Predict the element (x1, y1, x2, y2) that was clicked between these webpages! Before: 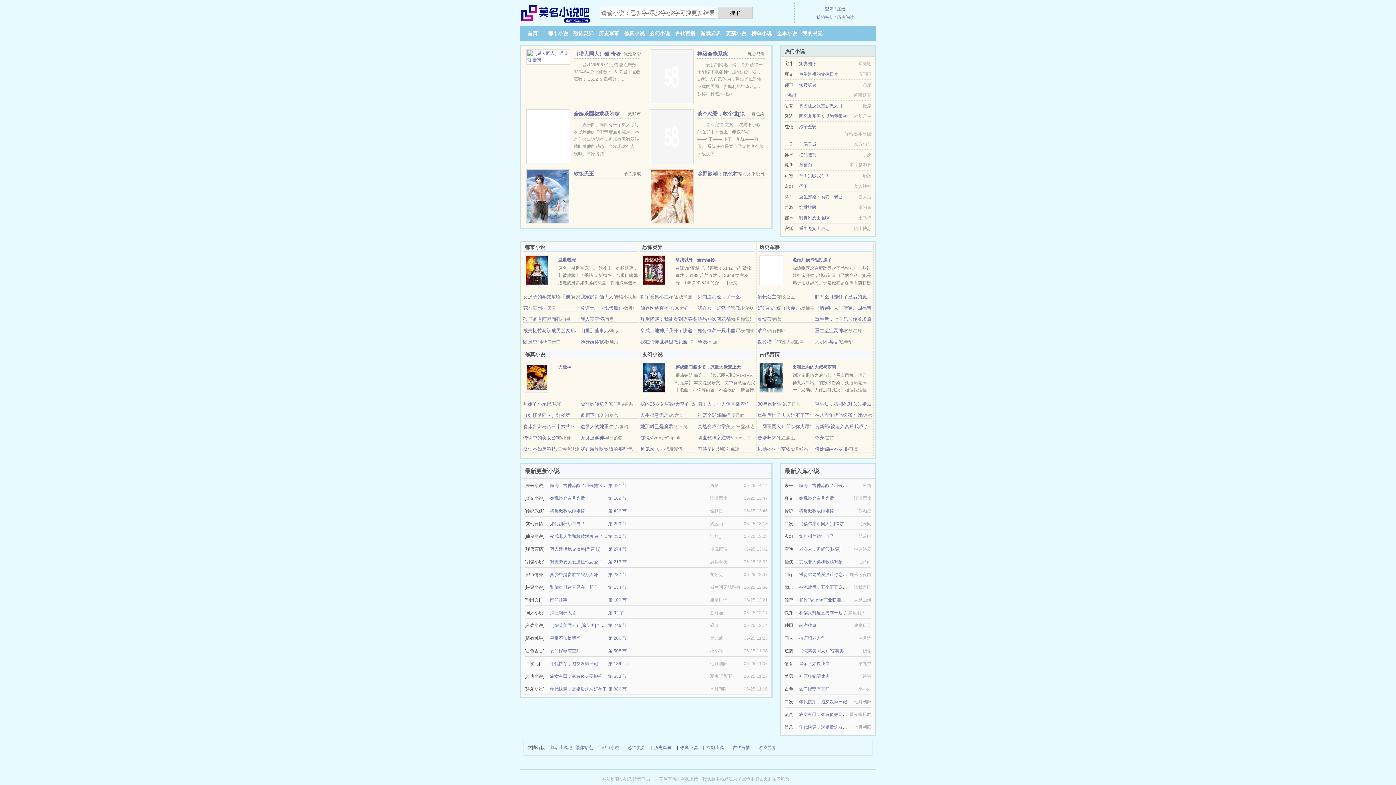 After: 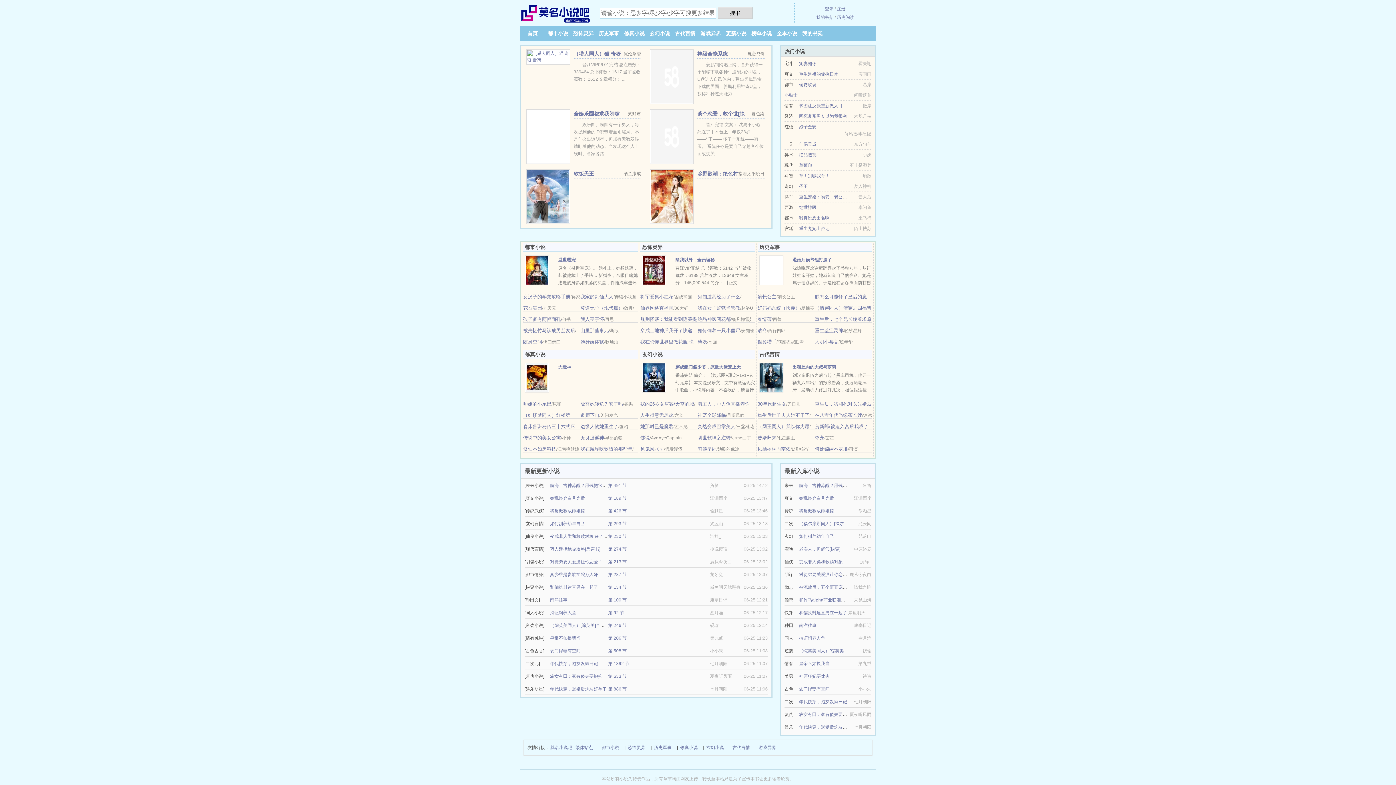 Action: bbox: (628, 744, 645, 752) label: 恐怖灵异